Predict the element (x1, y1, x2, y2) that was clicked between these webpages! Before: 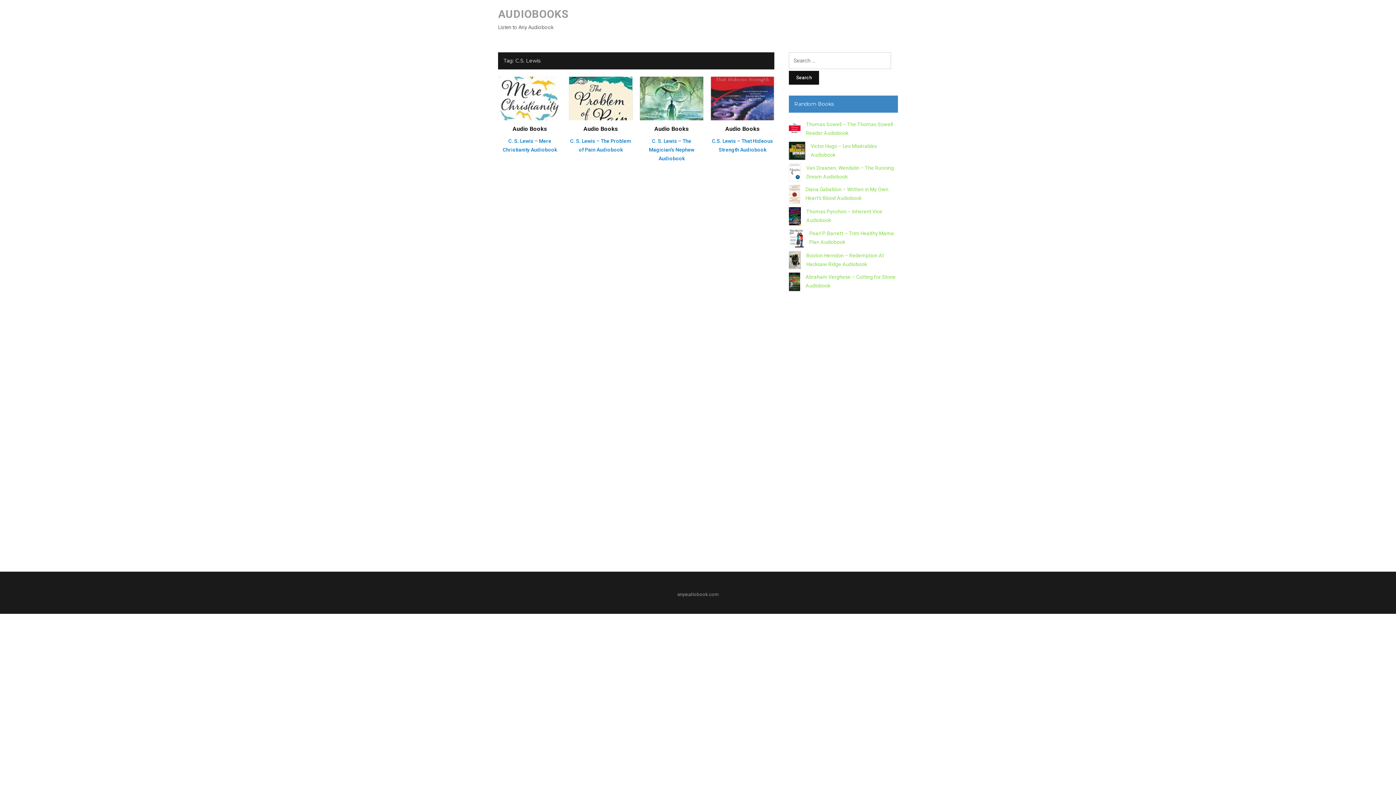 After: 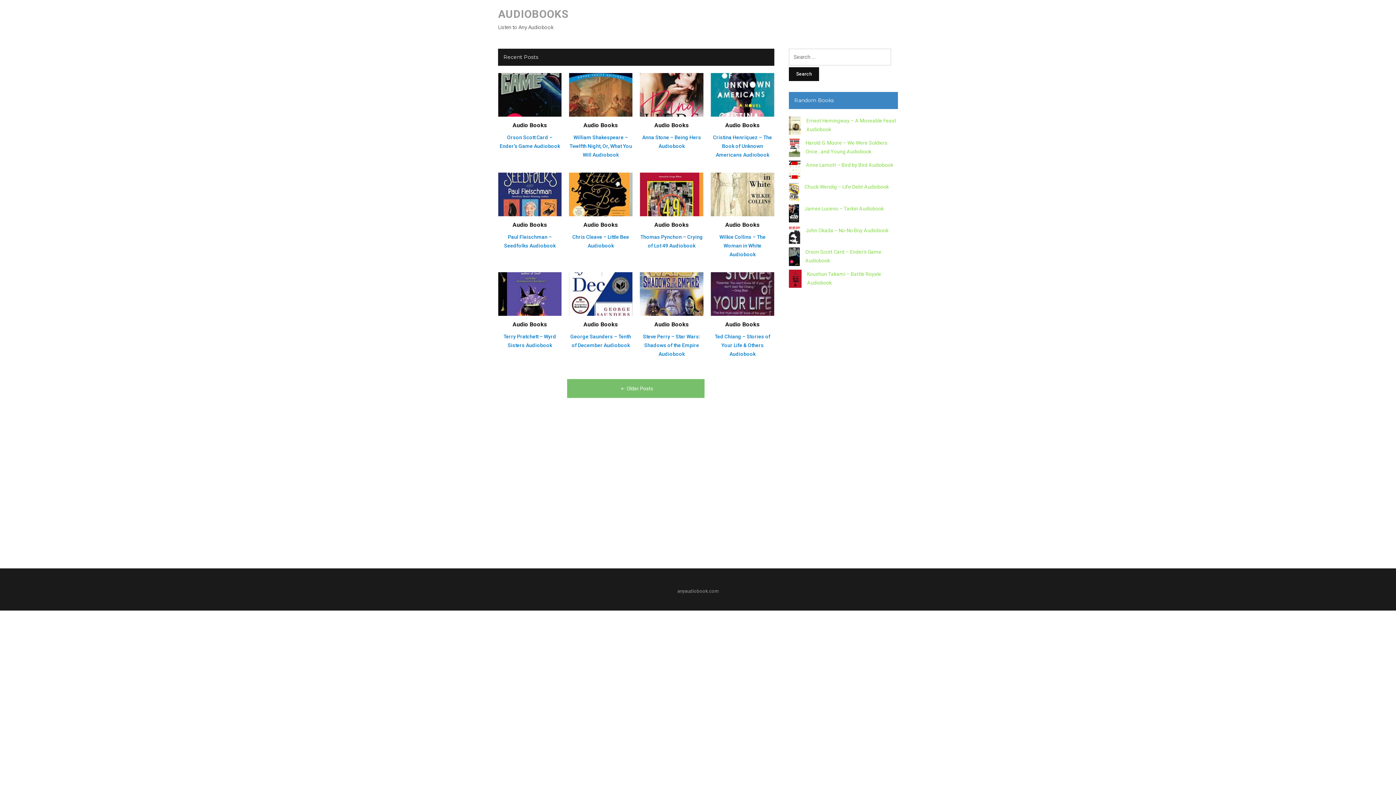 Action: label: AUDIOBOOKS bbox: (498, 7, 568, 20)